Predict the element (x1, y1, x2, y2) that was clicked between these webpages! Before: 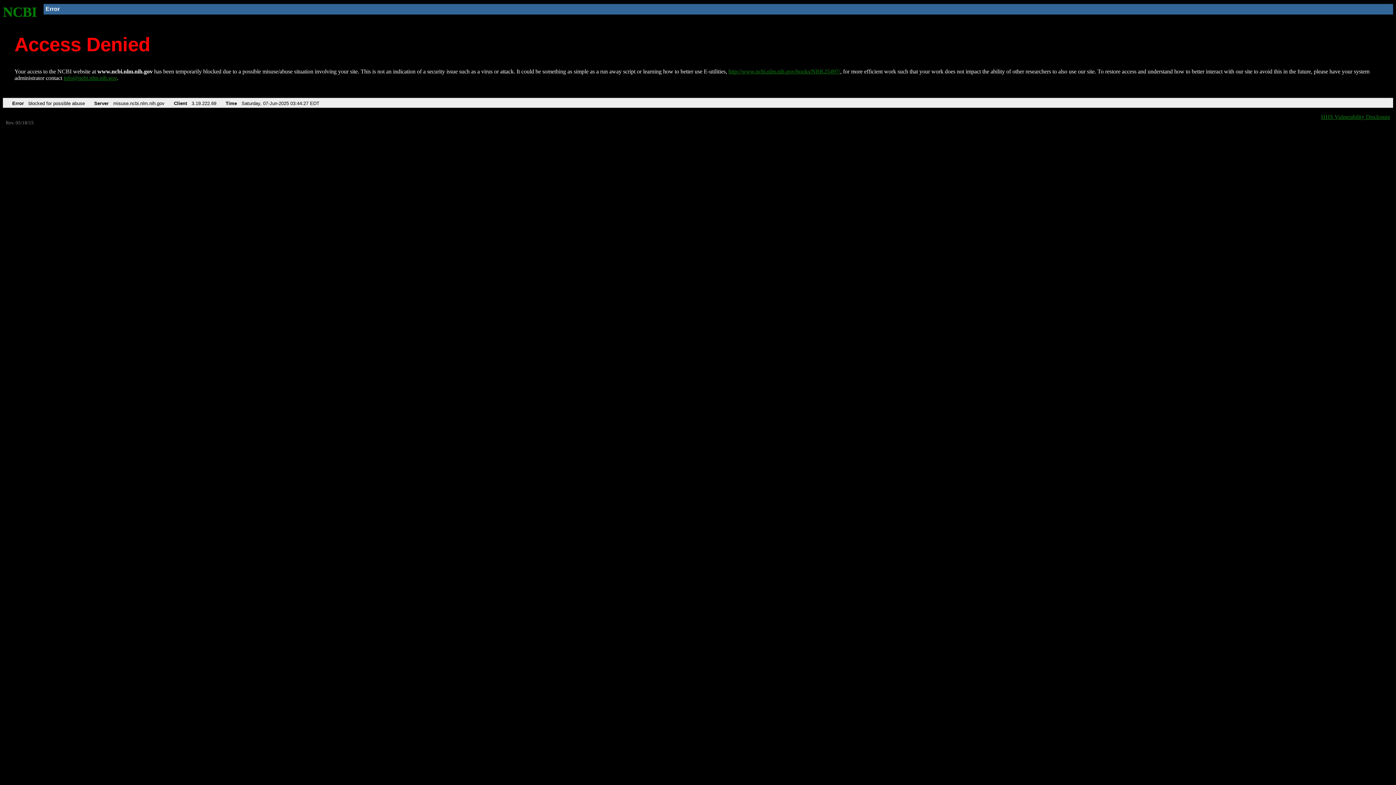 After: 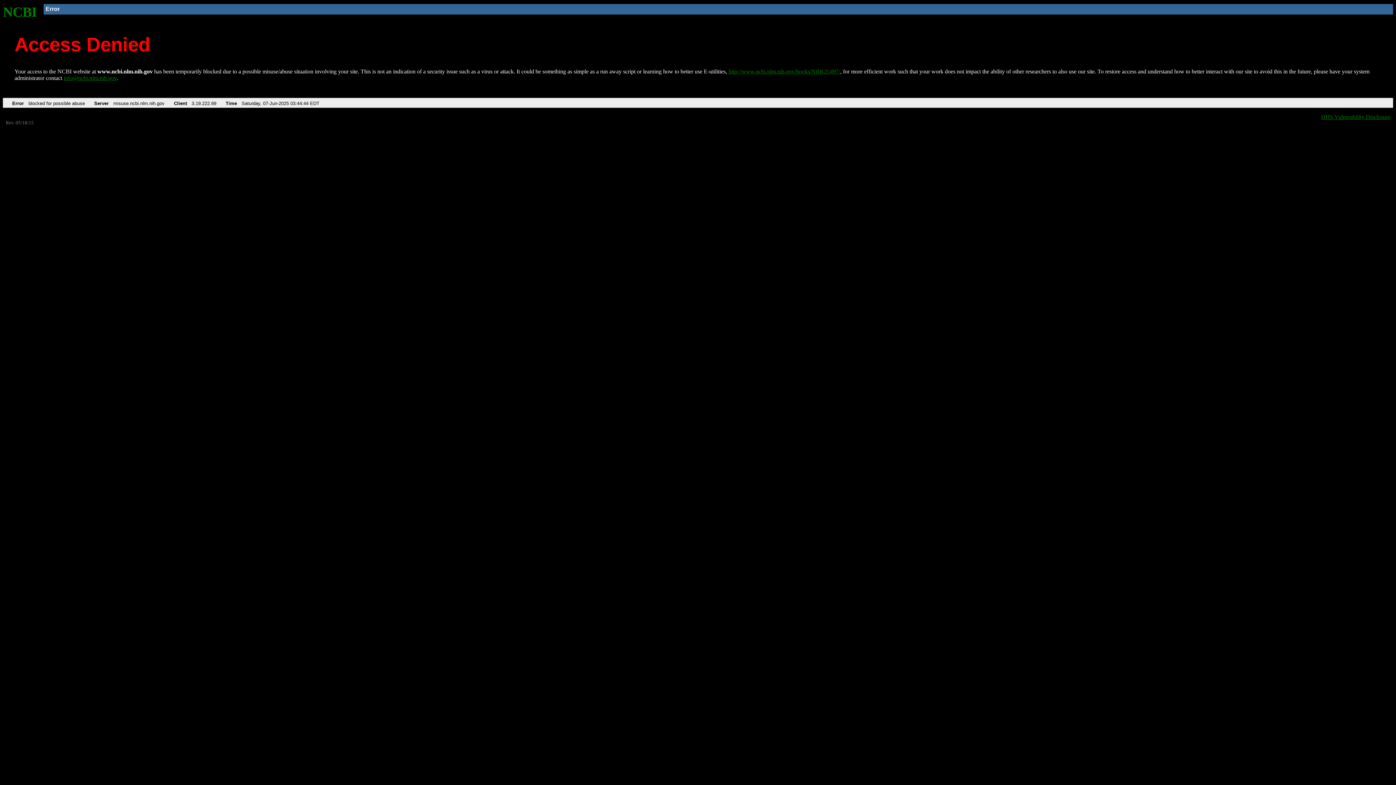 Action: bbox: (2, 4, 37, 19) label: NCBI